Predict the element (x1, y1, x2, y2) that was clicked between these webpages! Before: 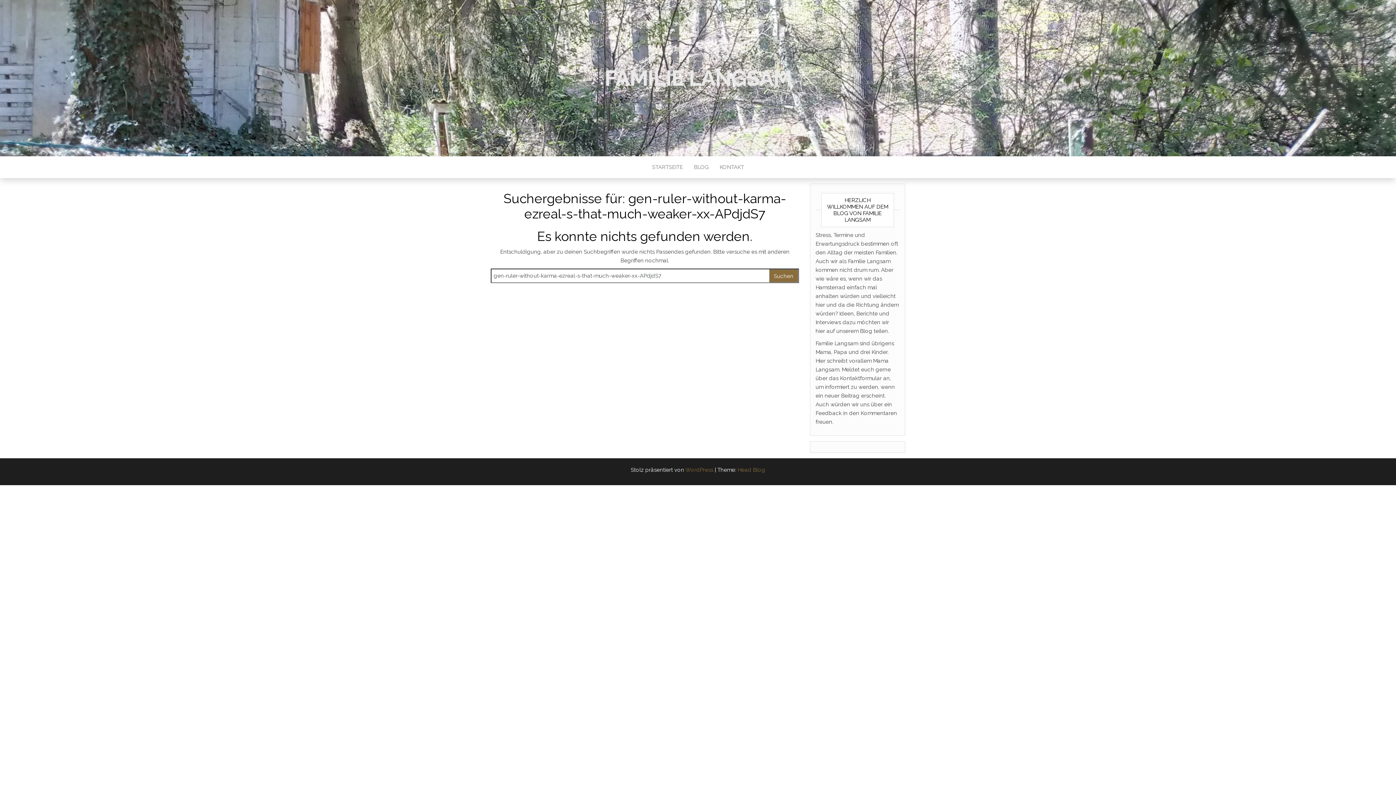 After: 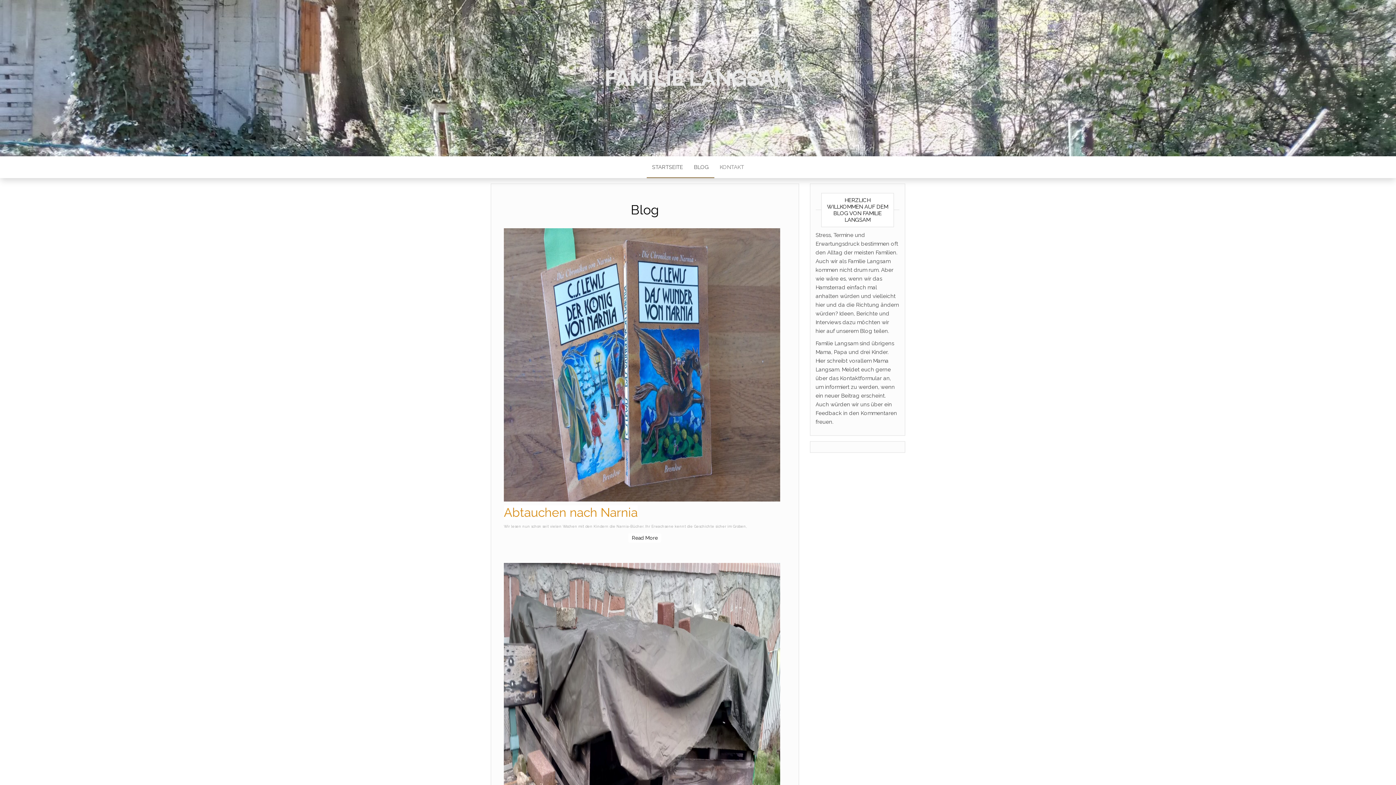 Action: label: BLOG bbox: (688, 156, 714, 178)